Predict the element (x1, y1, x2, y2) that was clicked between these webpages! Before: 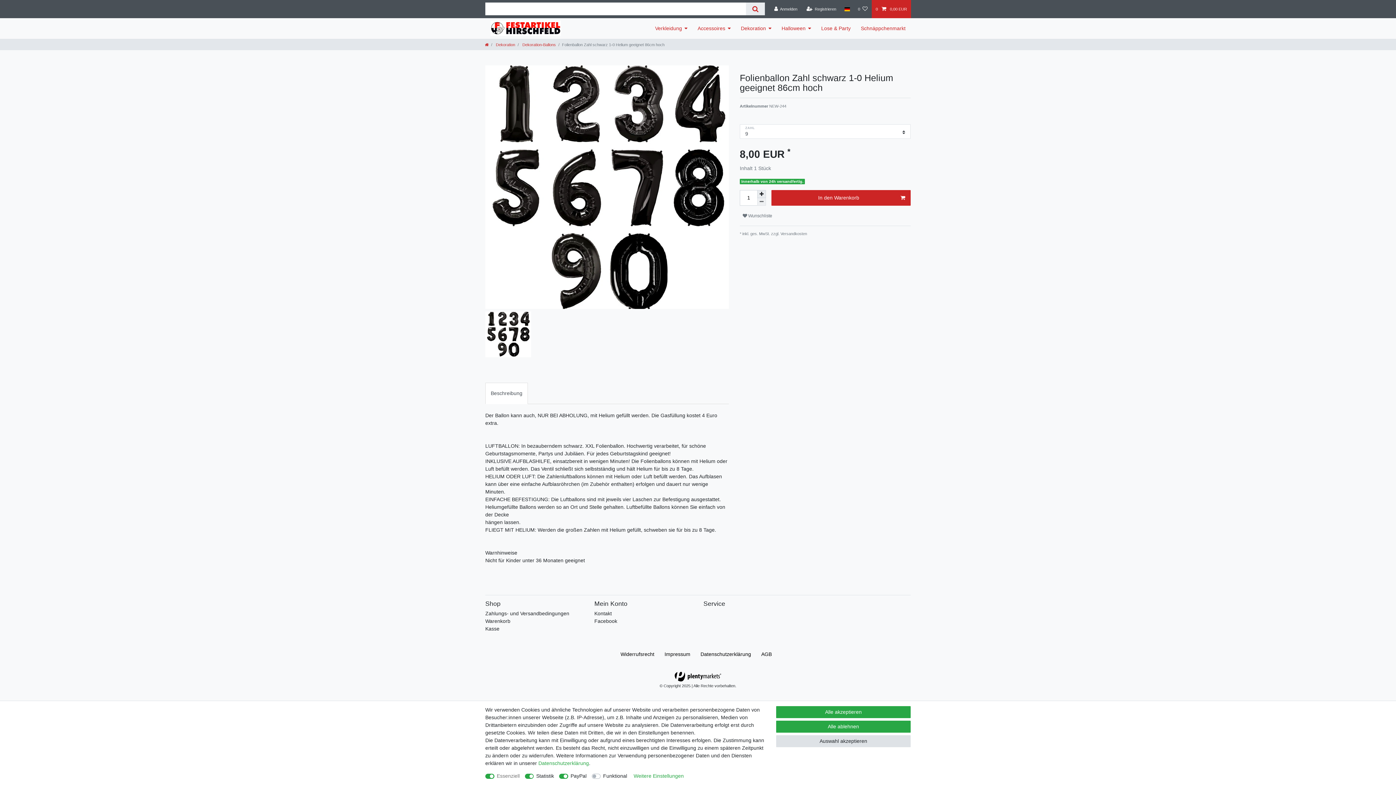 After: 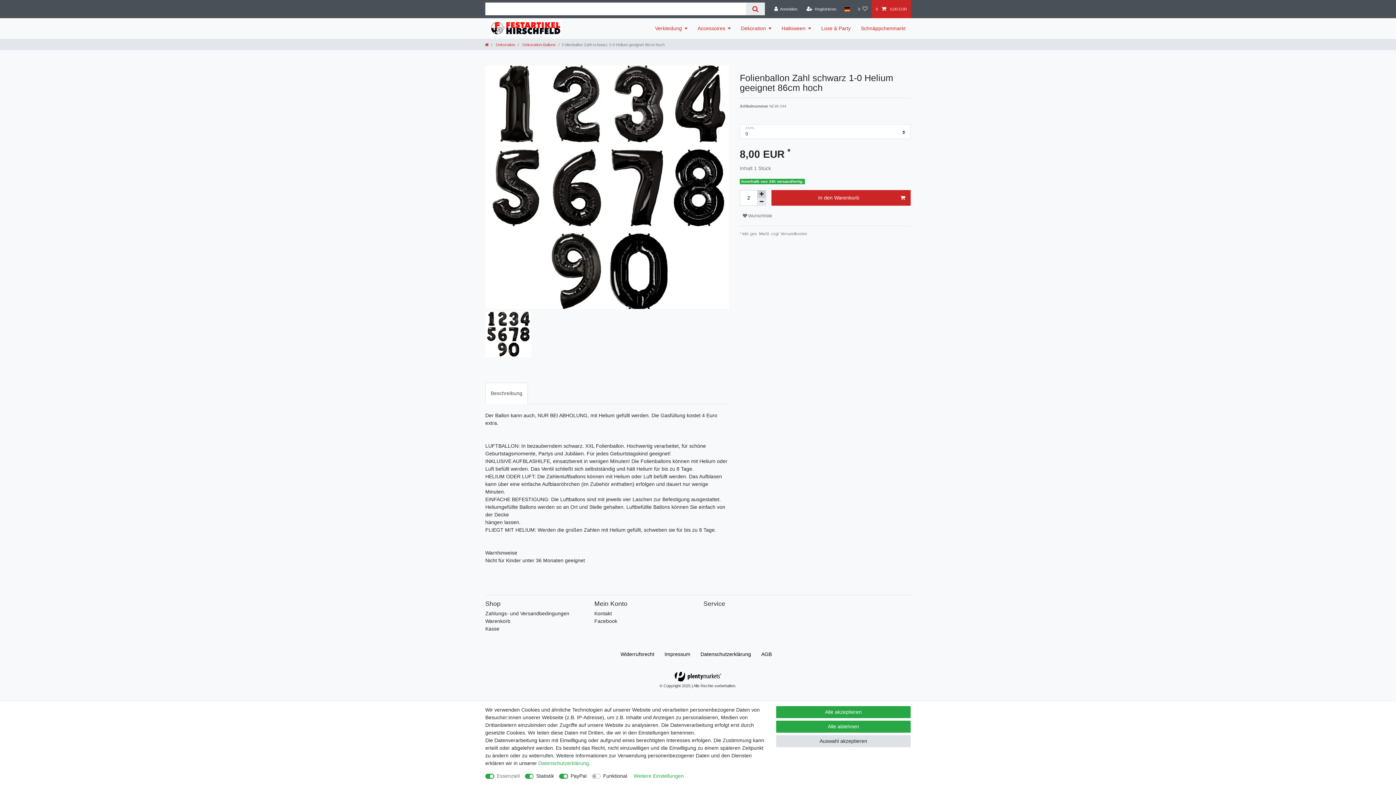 Action: label: Menge erhöhen bbox: (757, 190, 766, 198)